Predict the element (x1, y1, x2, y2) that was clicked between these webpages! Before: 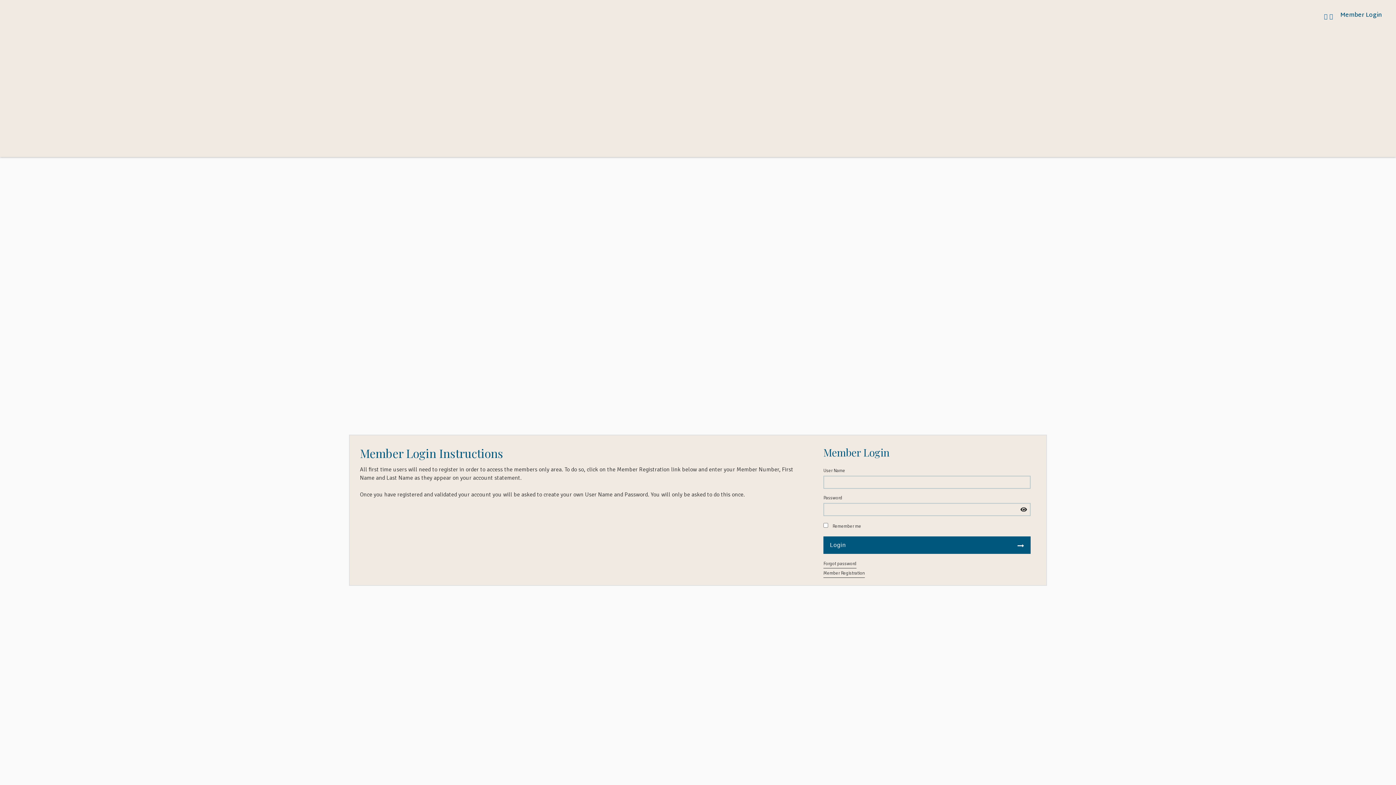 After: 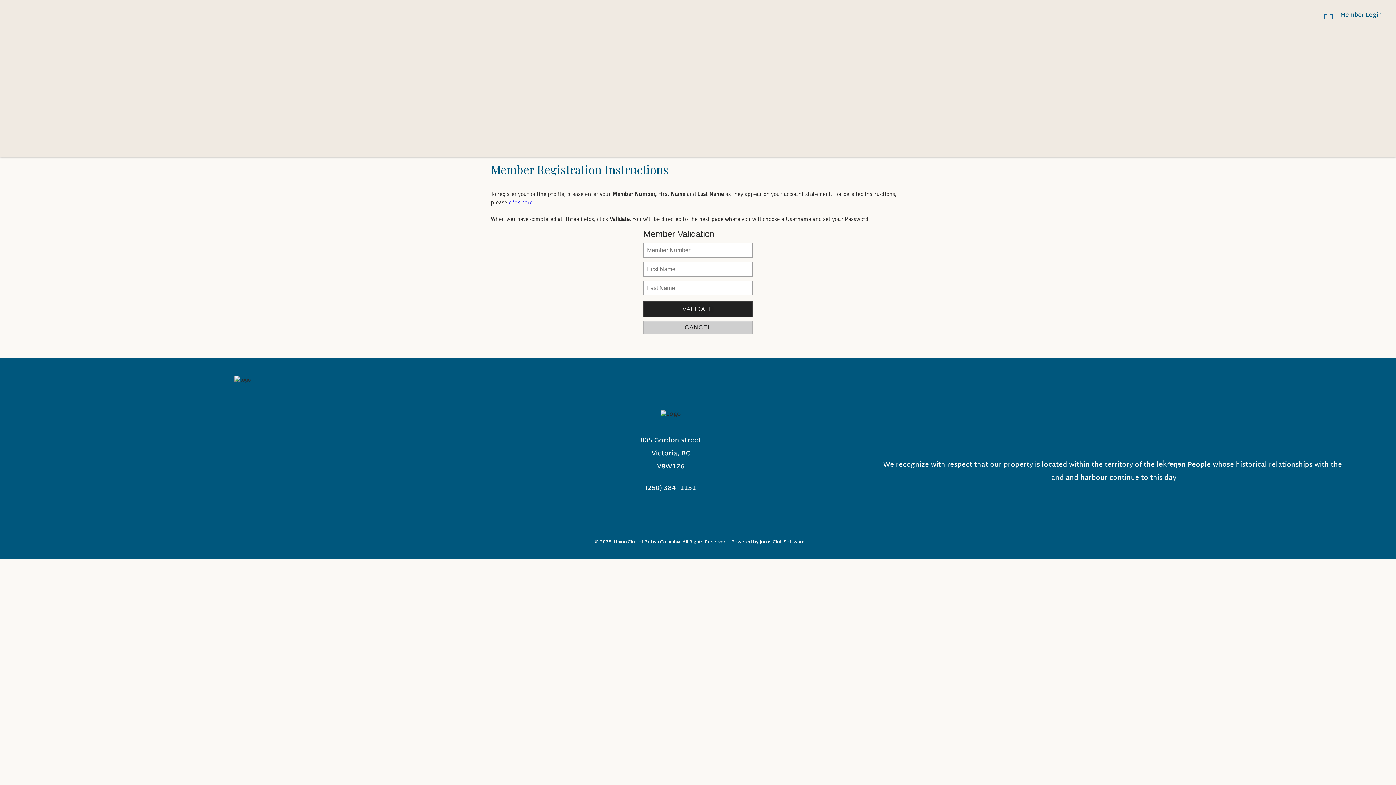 Action: bbox: (823, 570, 865, 578) label: Member Registration